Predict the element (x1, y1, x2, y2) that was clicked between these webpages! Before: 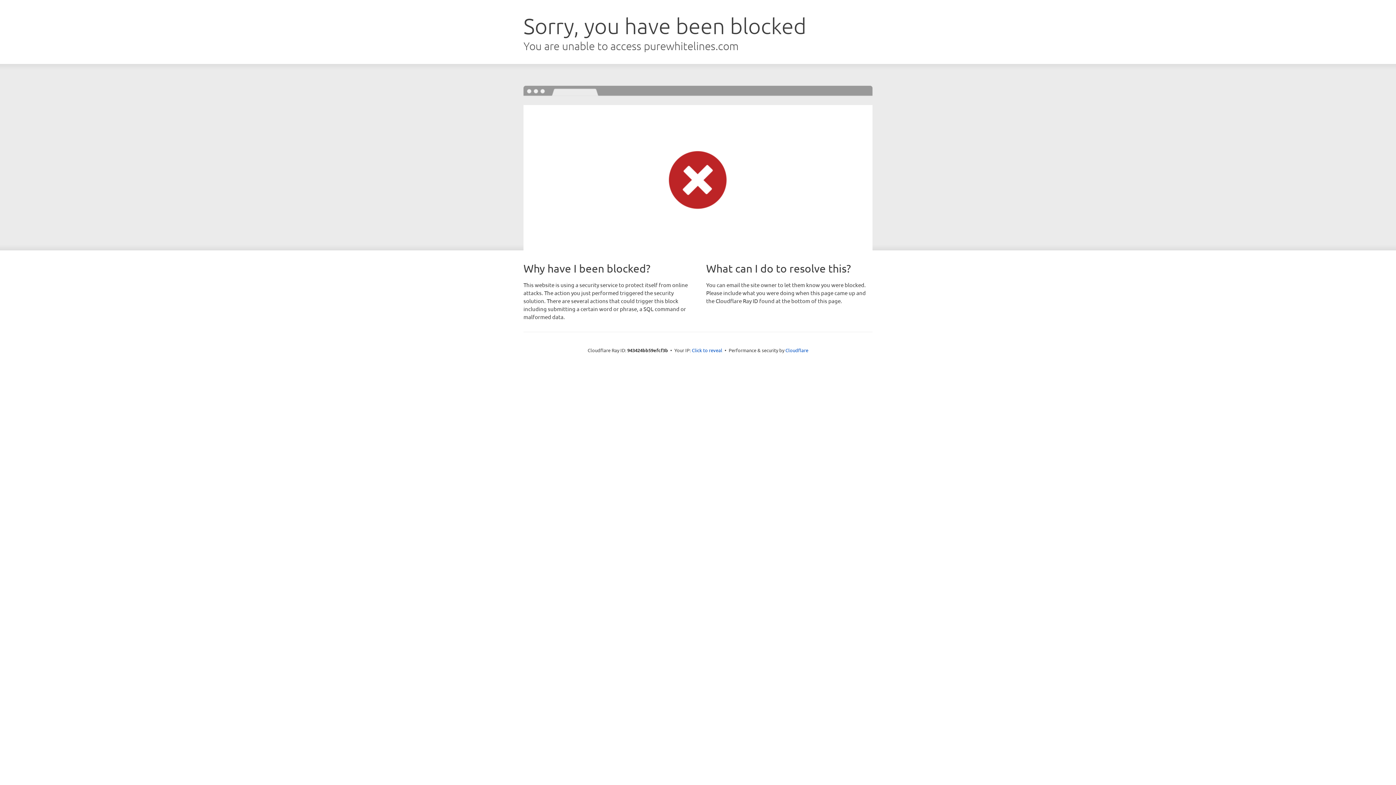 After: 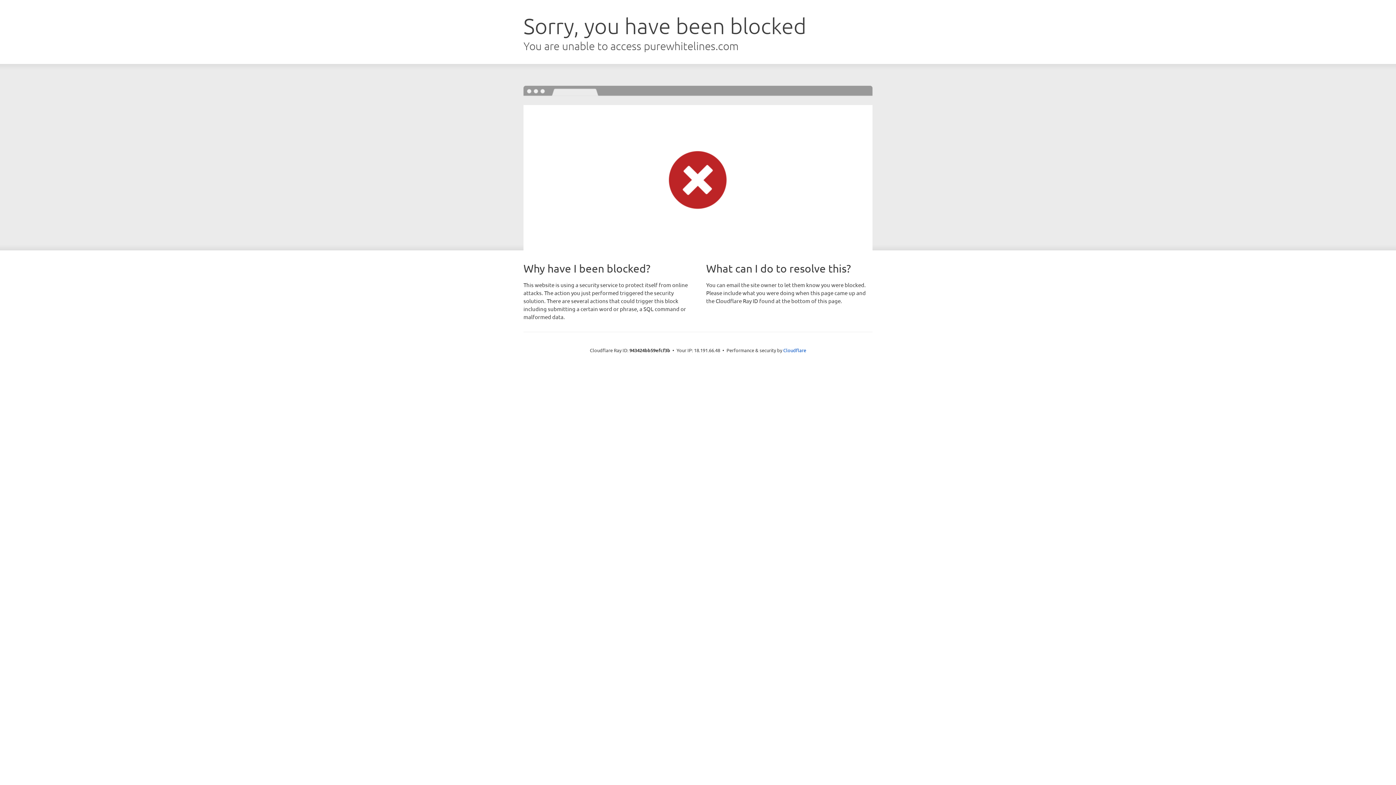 Action: label: Click to reveal bbox: (692, 346, 722, 353)